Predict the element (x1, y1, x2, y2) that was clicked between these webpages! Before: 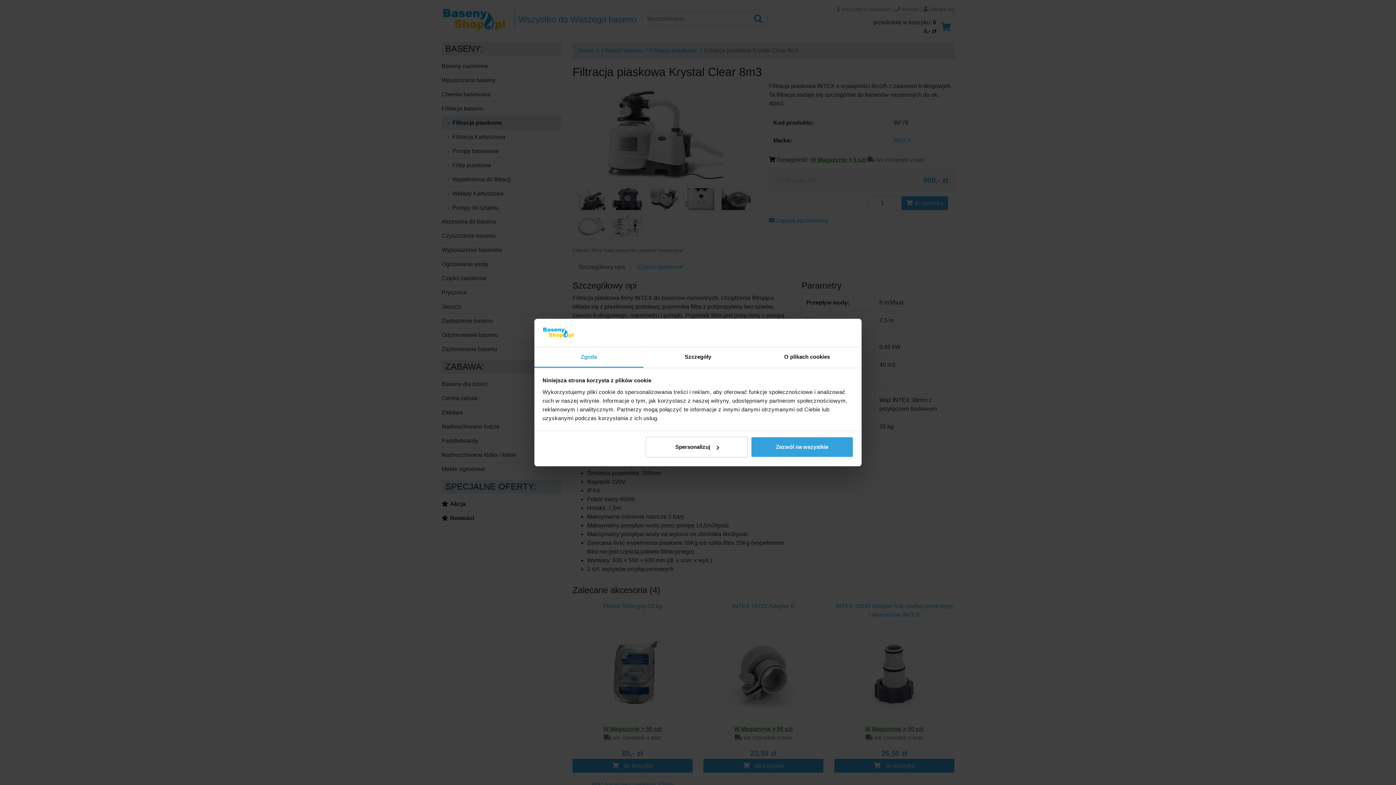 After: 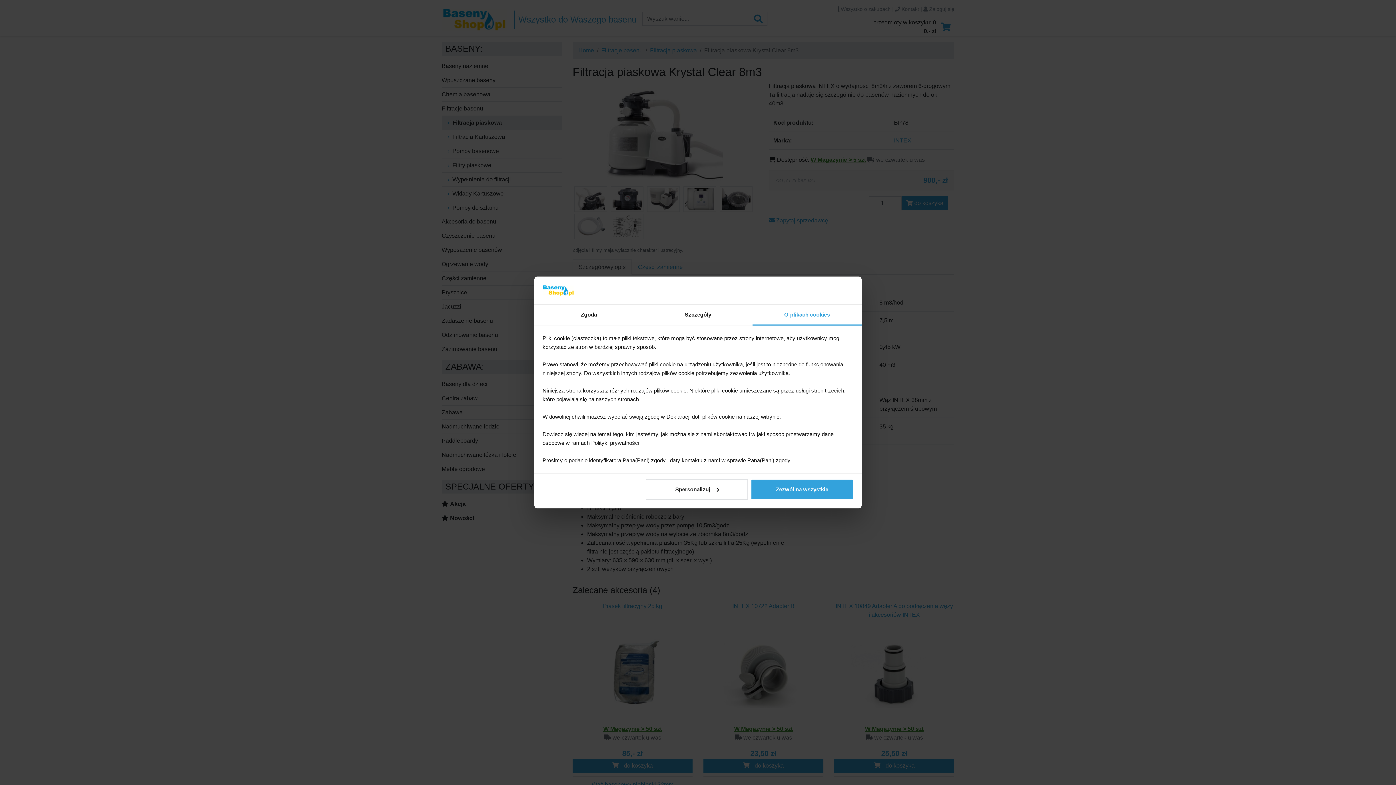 Action: bbox: (752, 347, 861, 367) label: O plikach cookies